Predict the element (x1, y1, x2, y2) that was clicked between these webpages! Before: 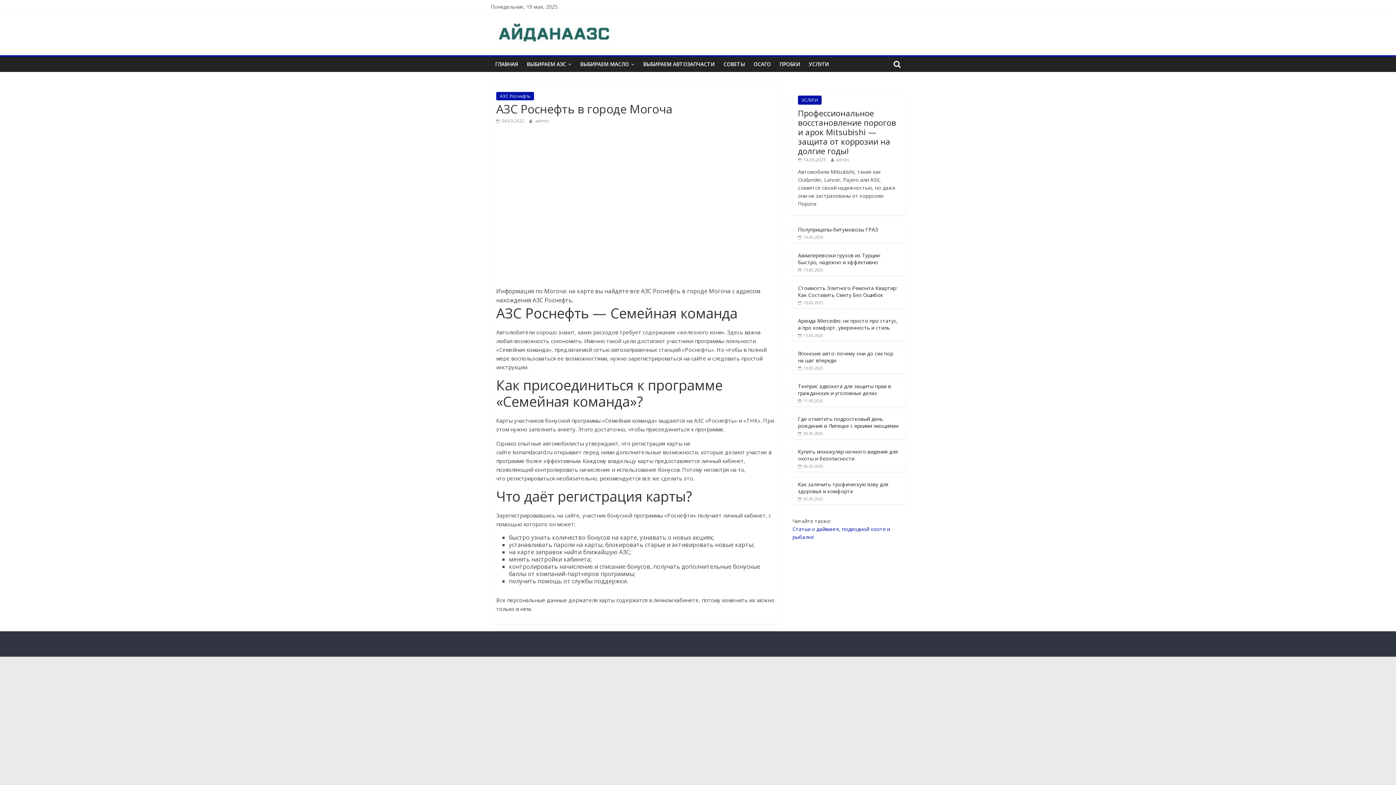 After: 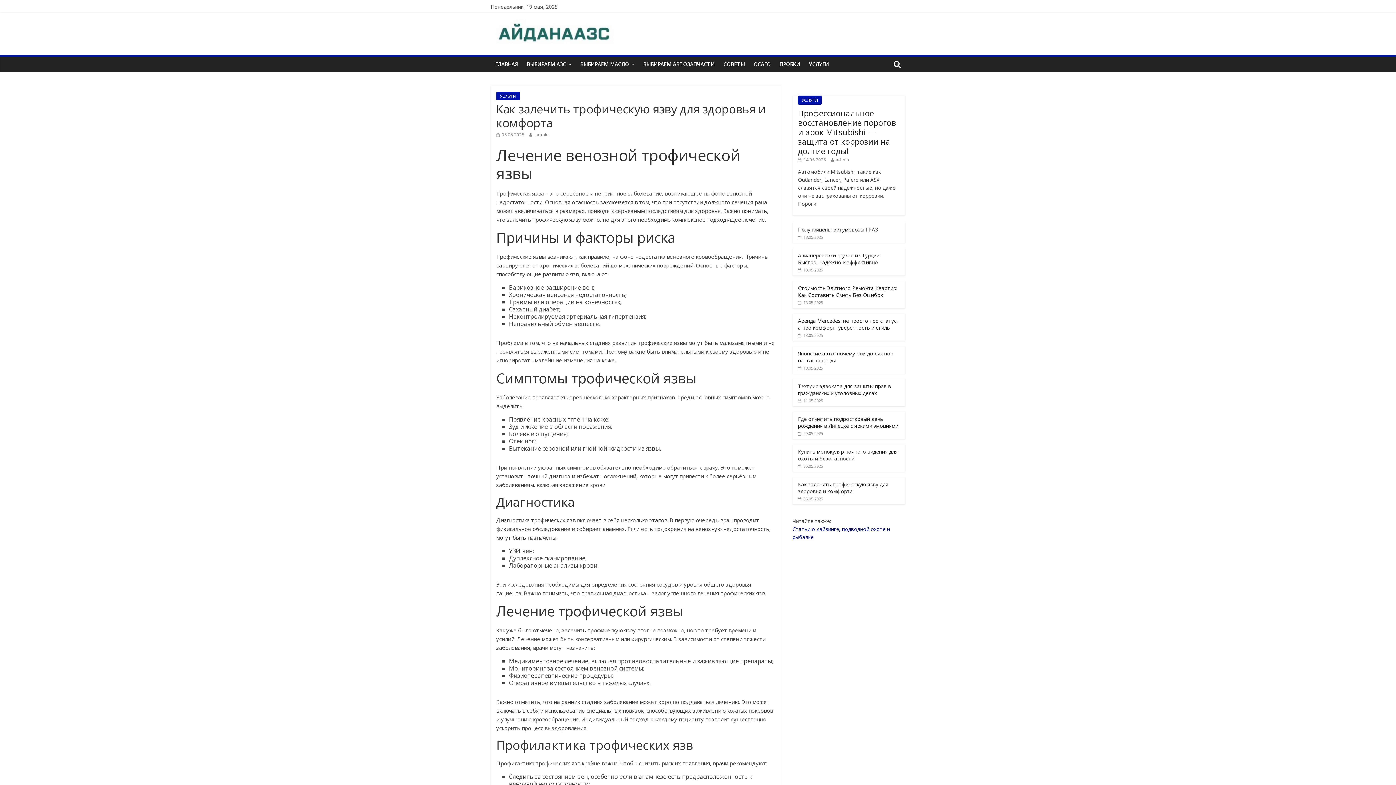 Action: bbox: (798, 496, 823, 501) label:  05.05.2025